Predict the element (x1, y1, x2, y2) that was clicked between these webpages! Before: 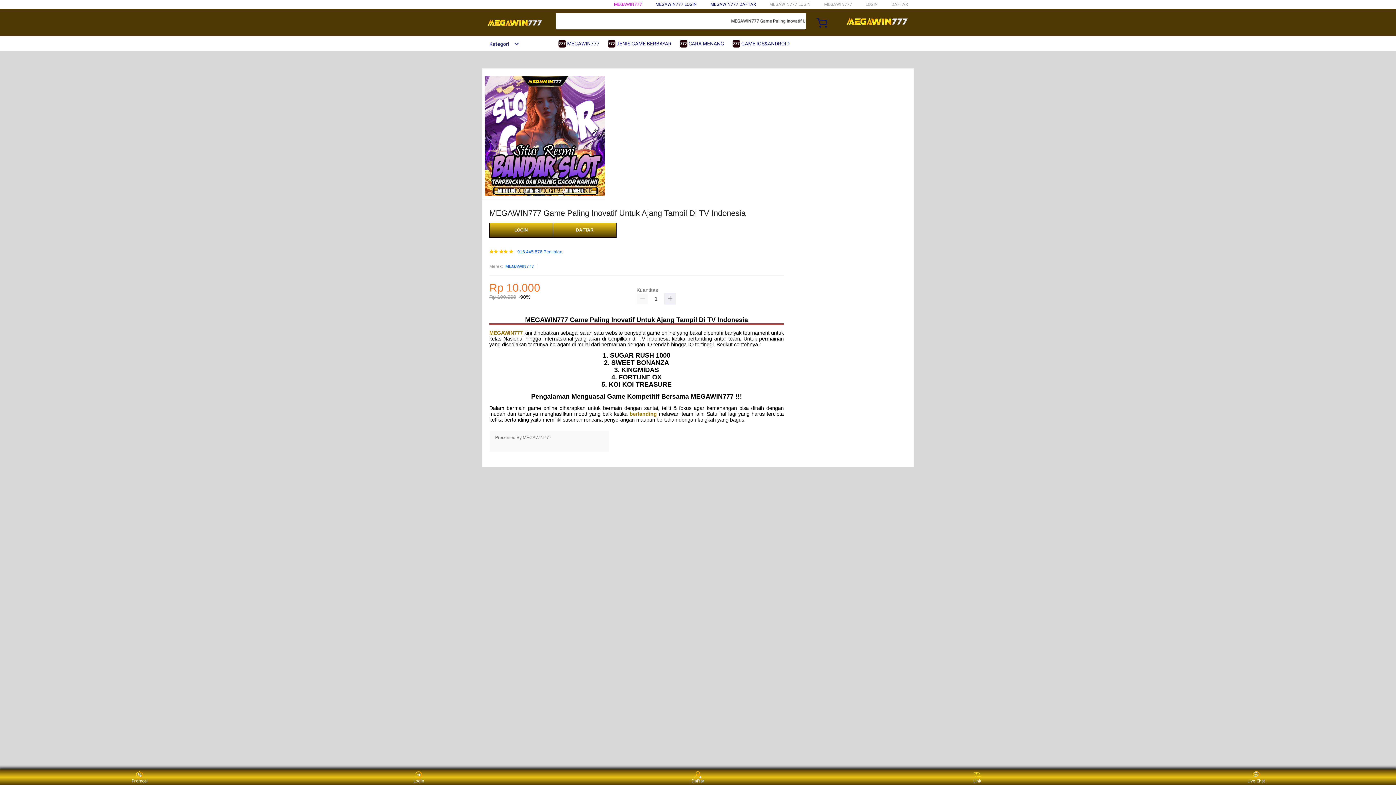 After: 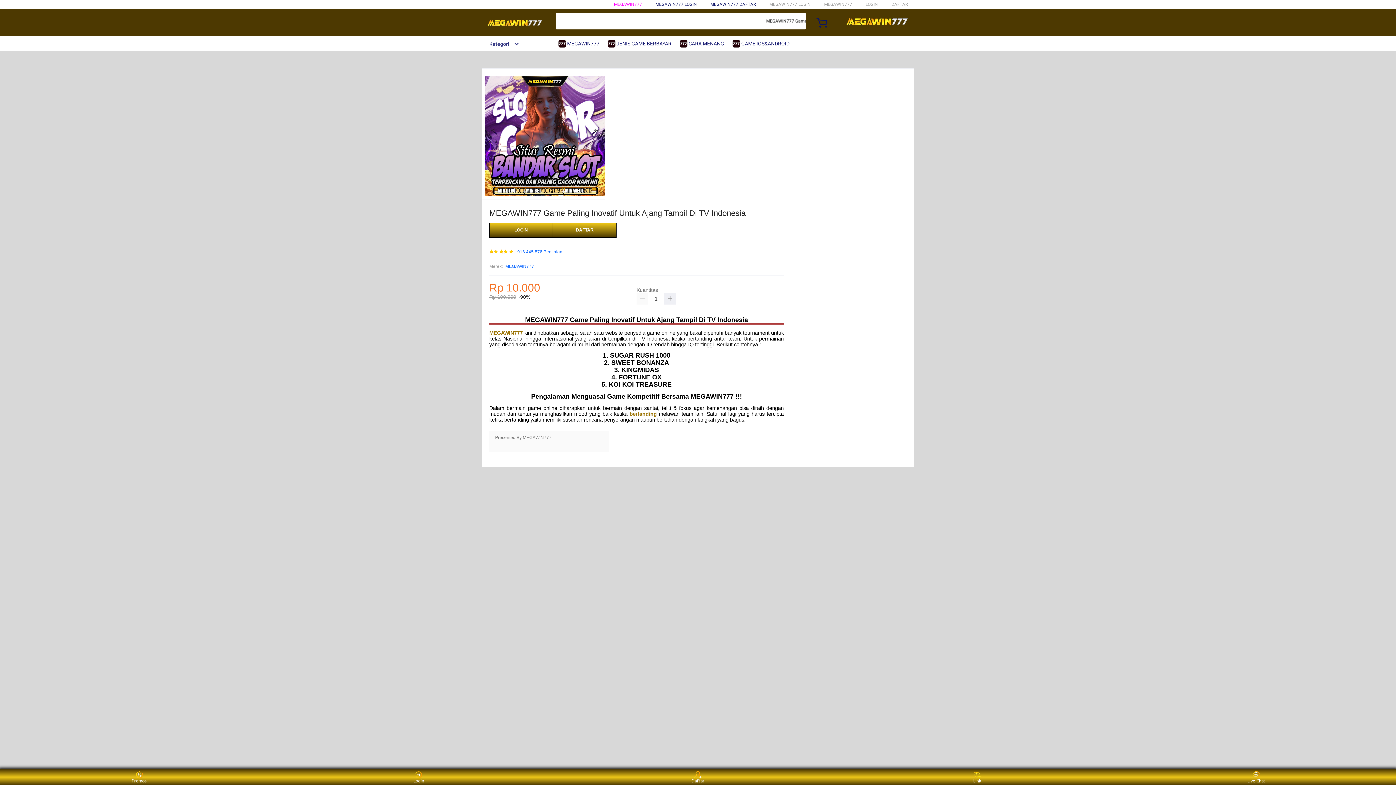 Action: bbox: (680, 36, 728, 50) label:  CARA MENANG